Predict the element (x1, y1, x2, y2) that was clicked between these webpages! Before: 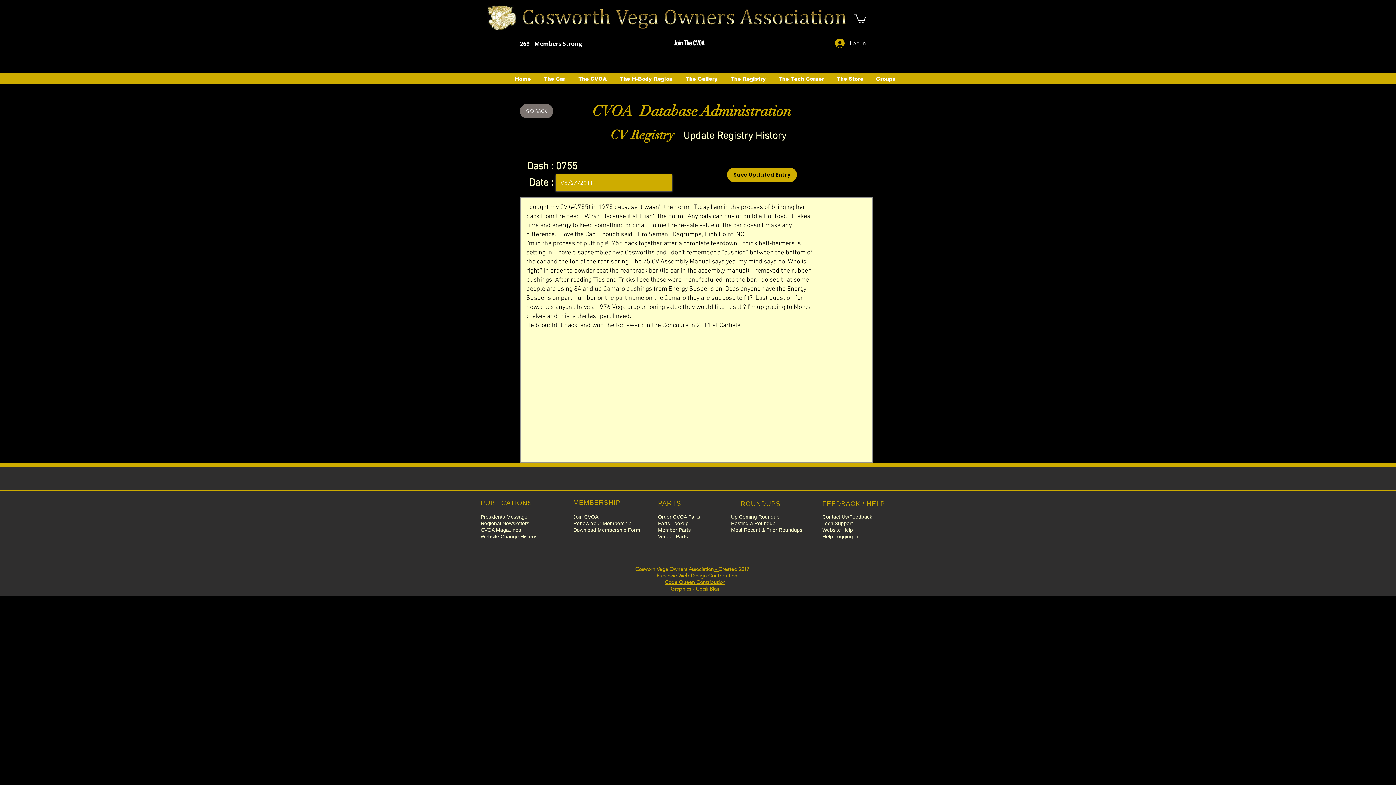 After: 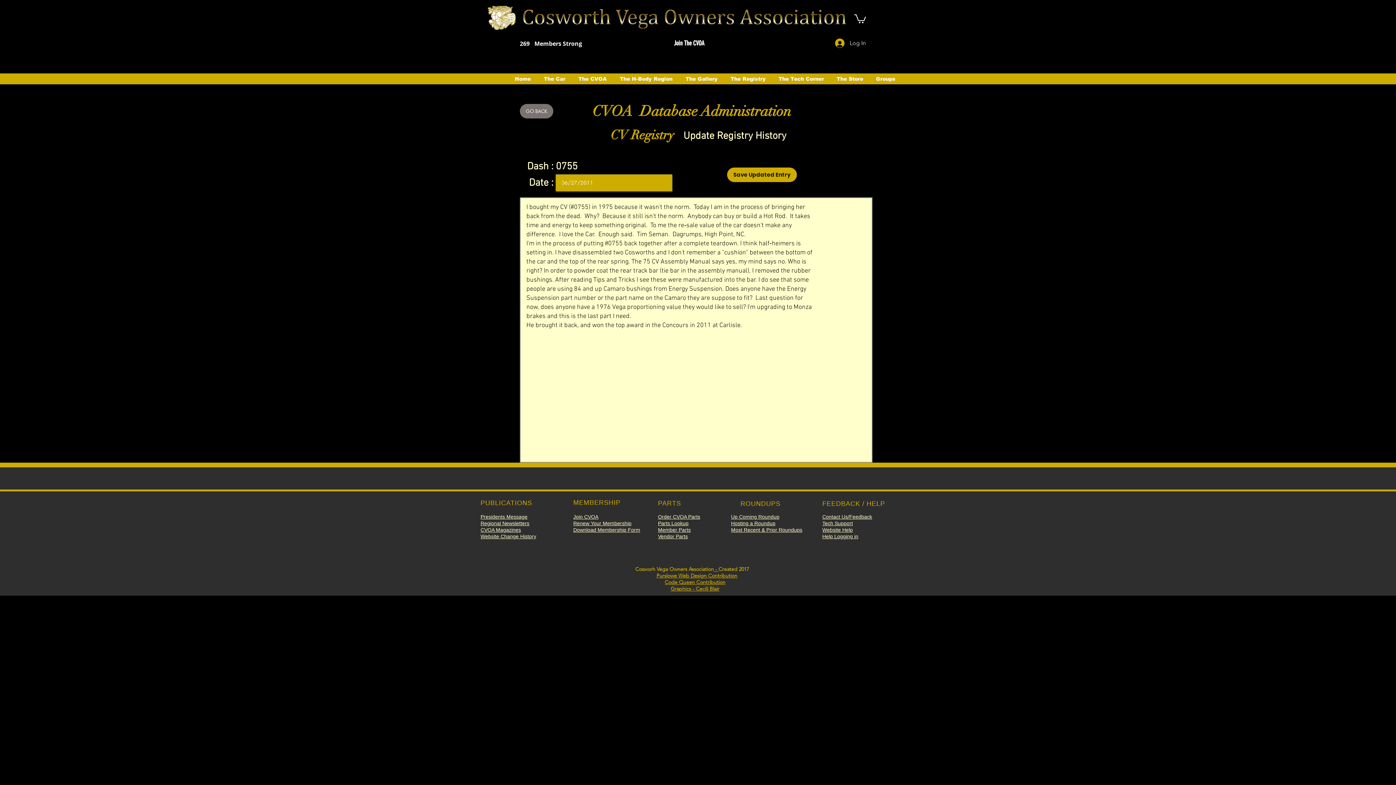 Action: label: Join The CVOA bbox: (665, 38, 713, 49)